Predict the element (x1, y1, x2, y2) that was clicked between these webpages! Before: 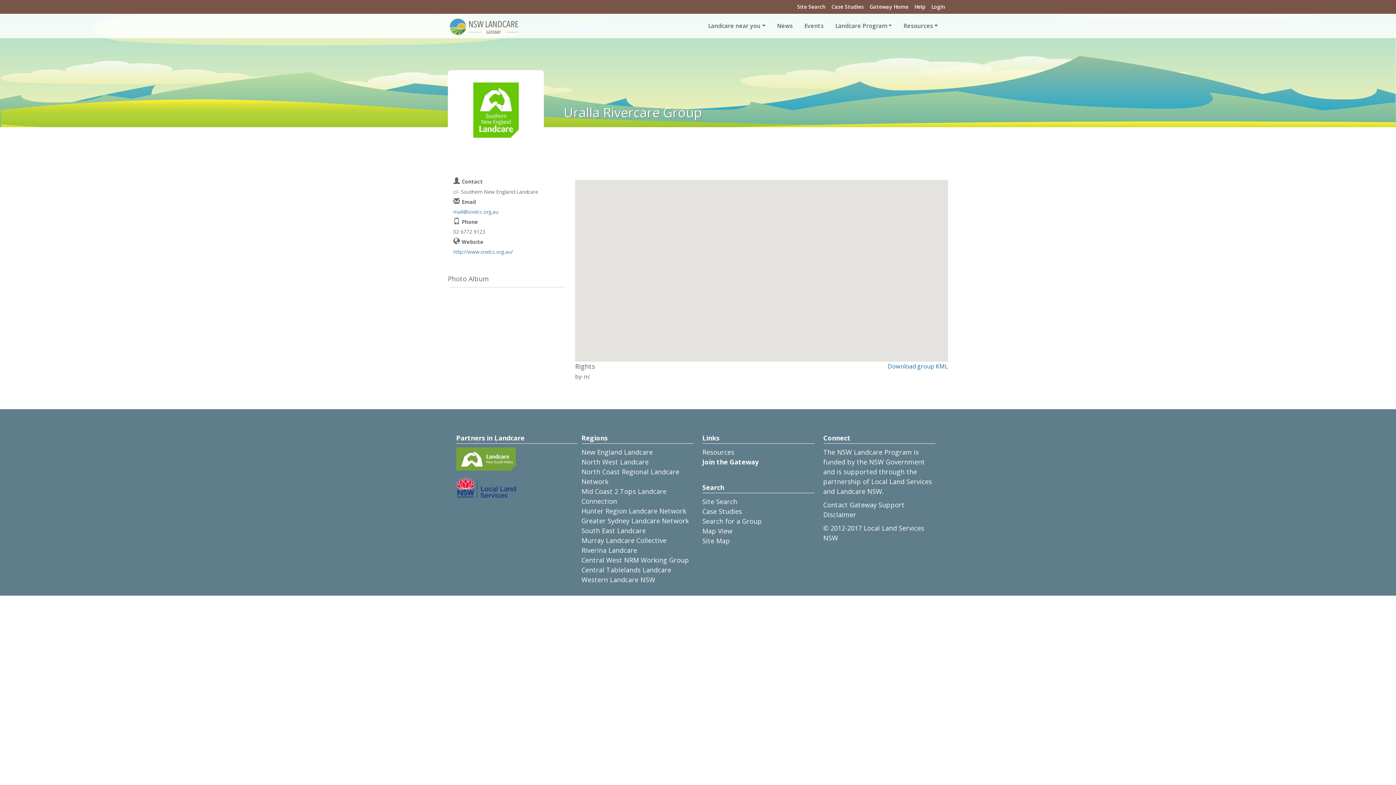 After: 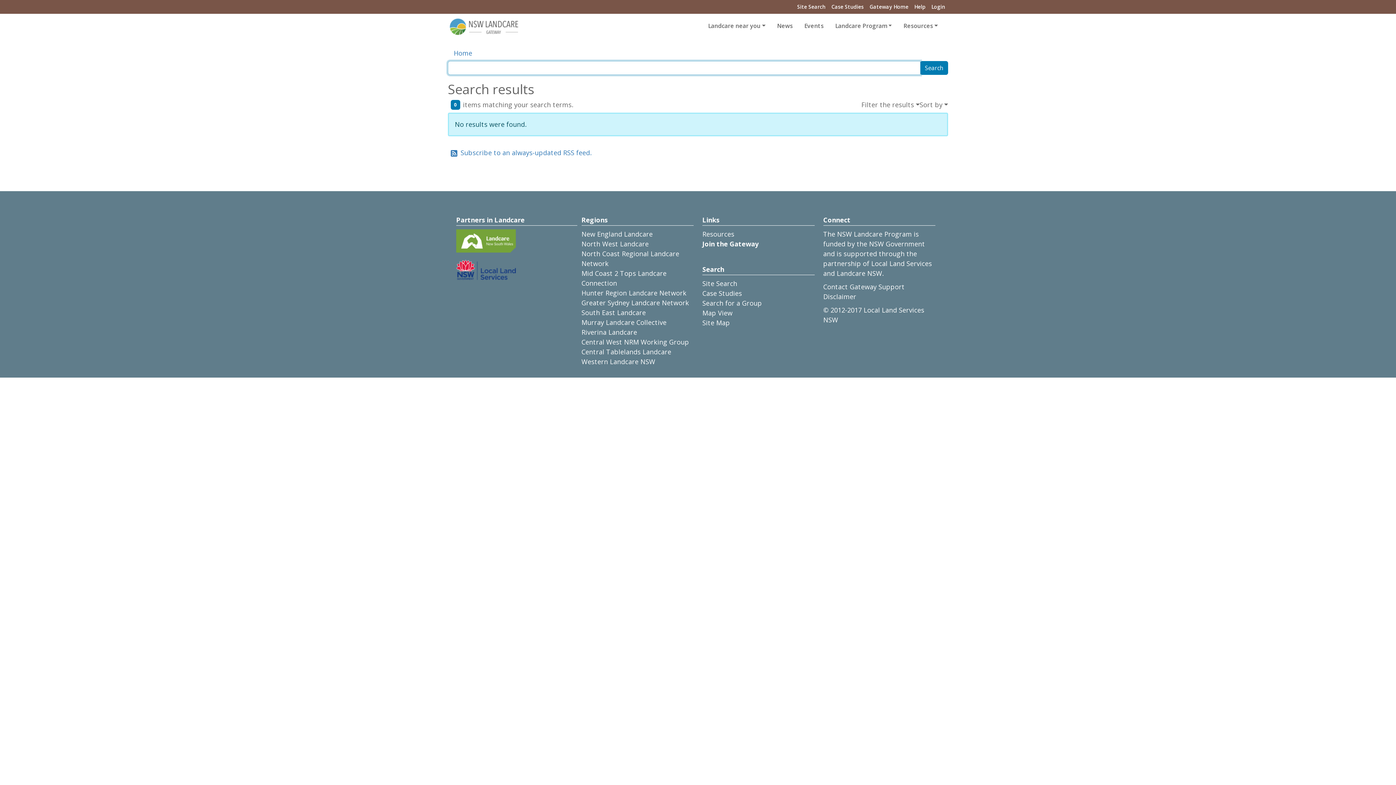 Action: label: Site Search bbox: (794, 0, 828, 13)